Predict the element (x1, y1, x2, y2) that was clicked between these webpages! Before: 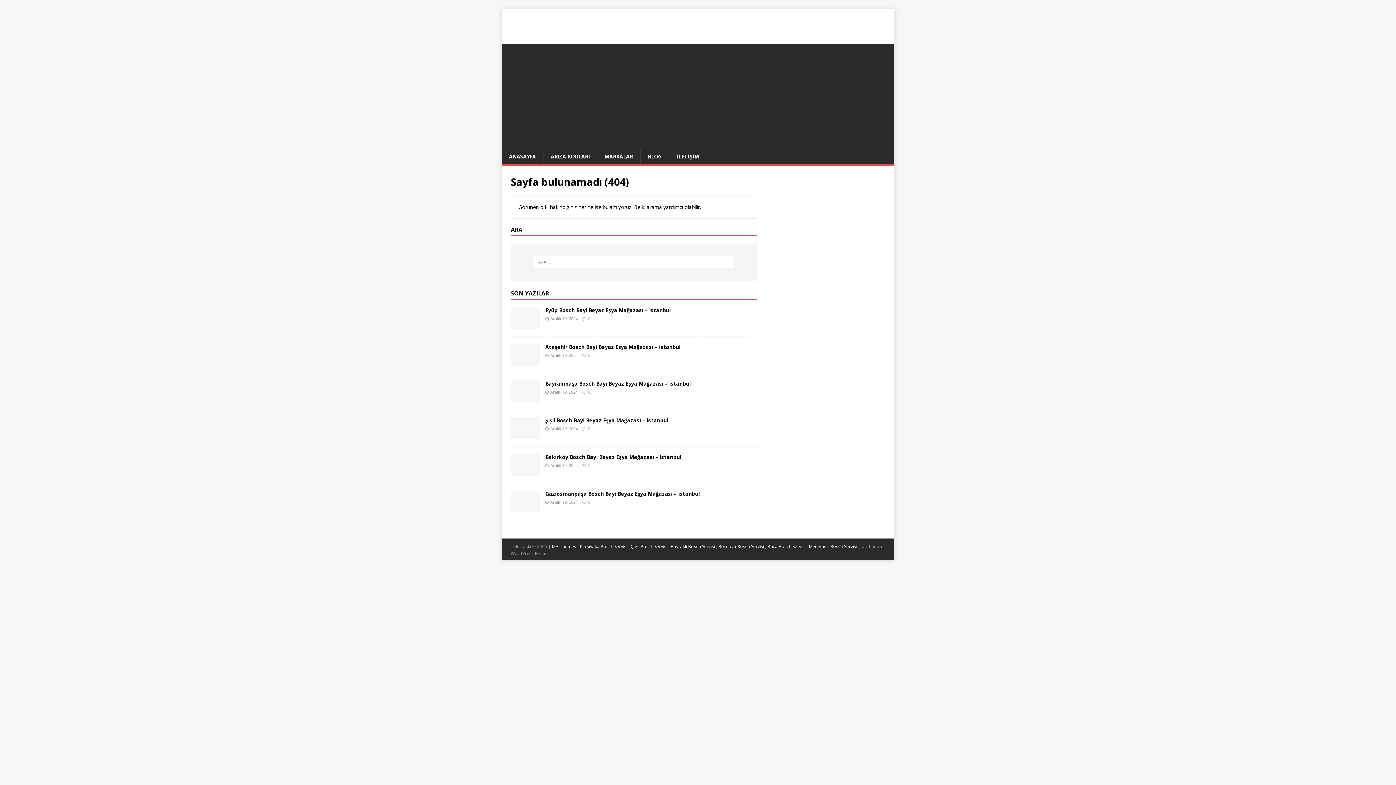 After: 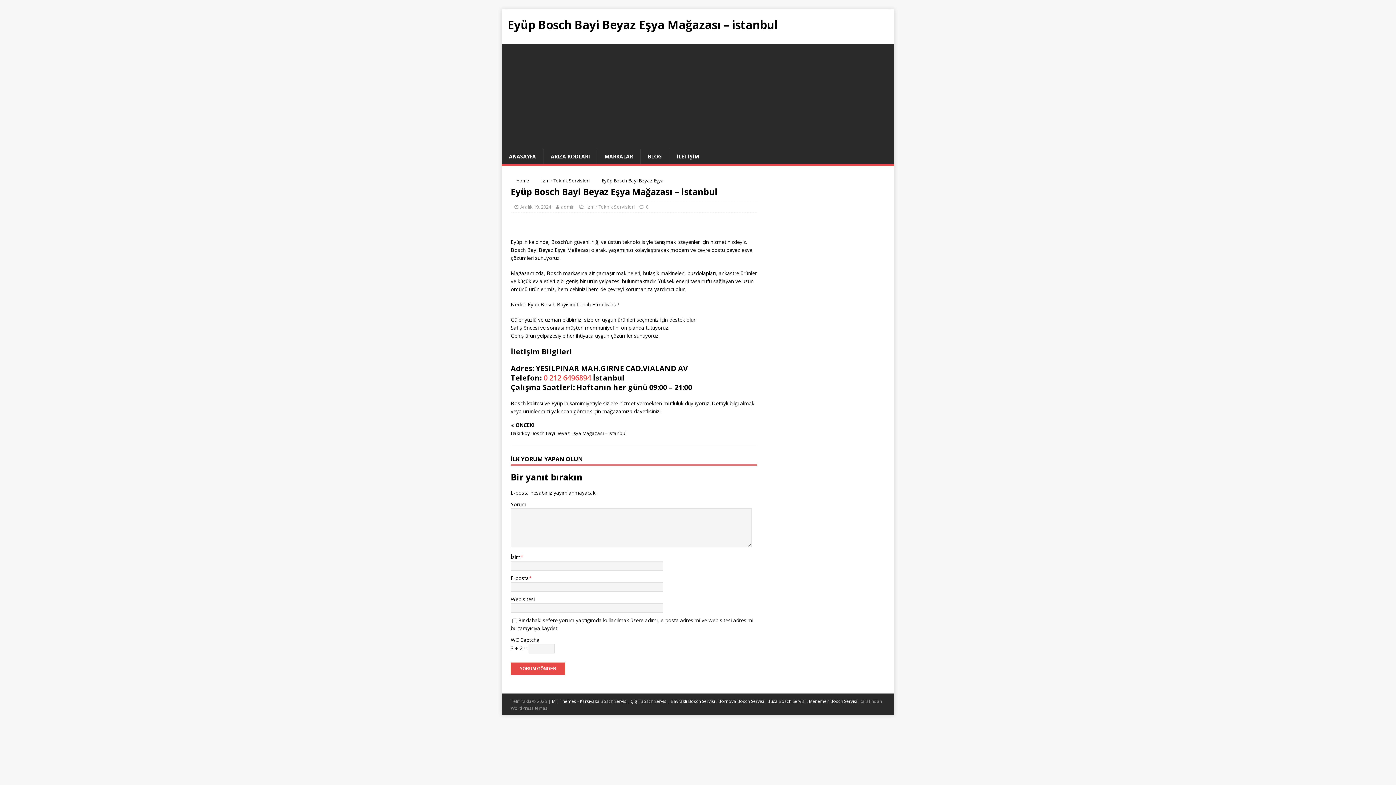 Action: label: 0 bbox: (588, 315, 590, 321)